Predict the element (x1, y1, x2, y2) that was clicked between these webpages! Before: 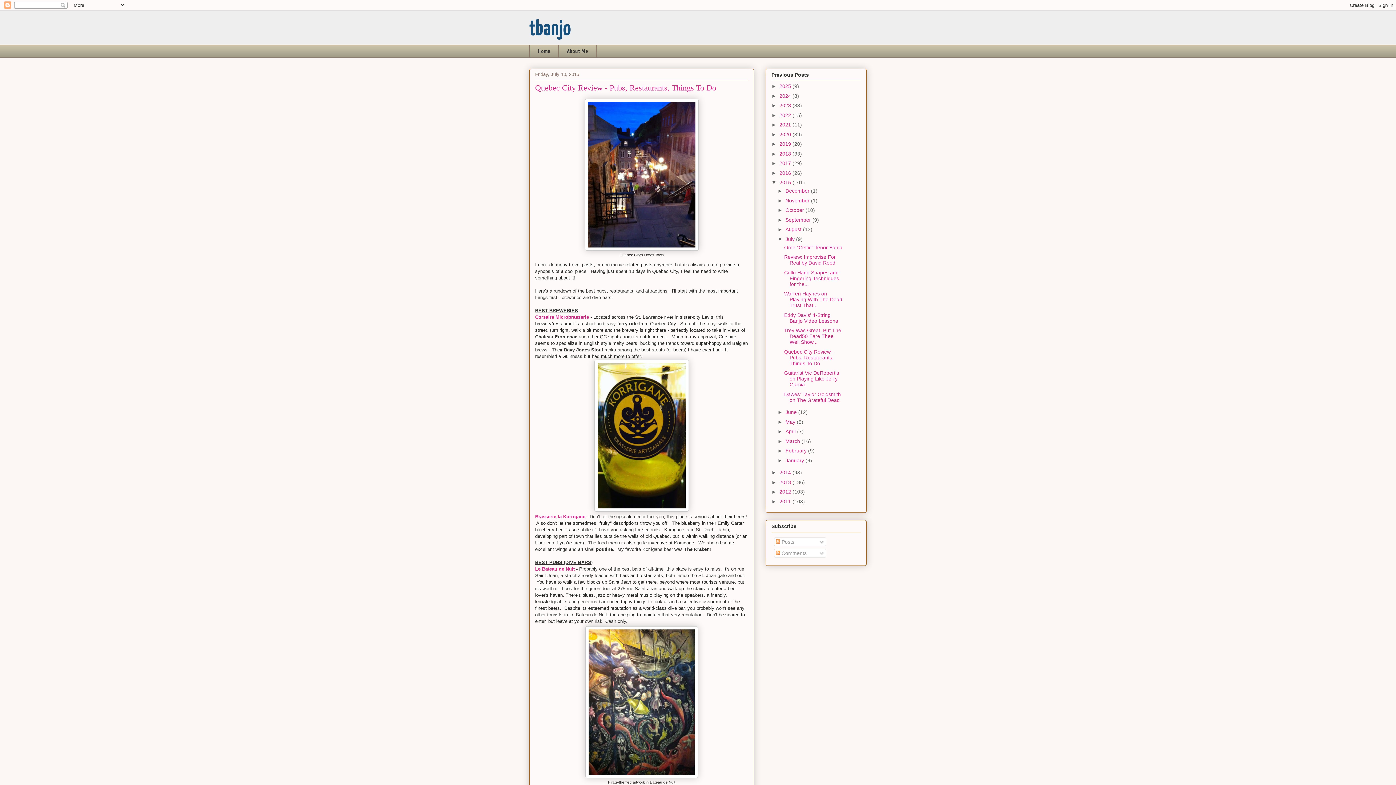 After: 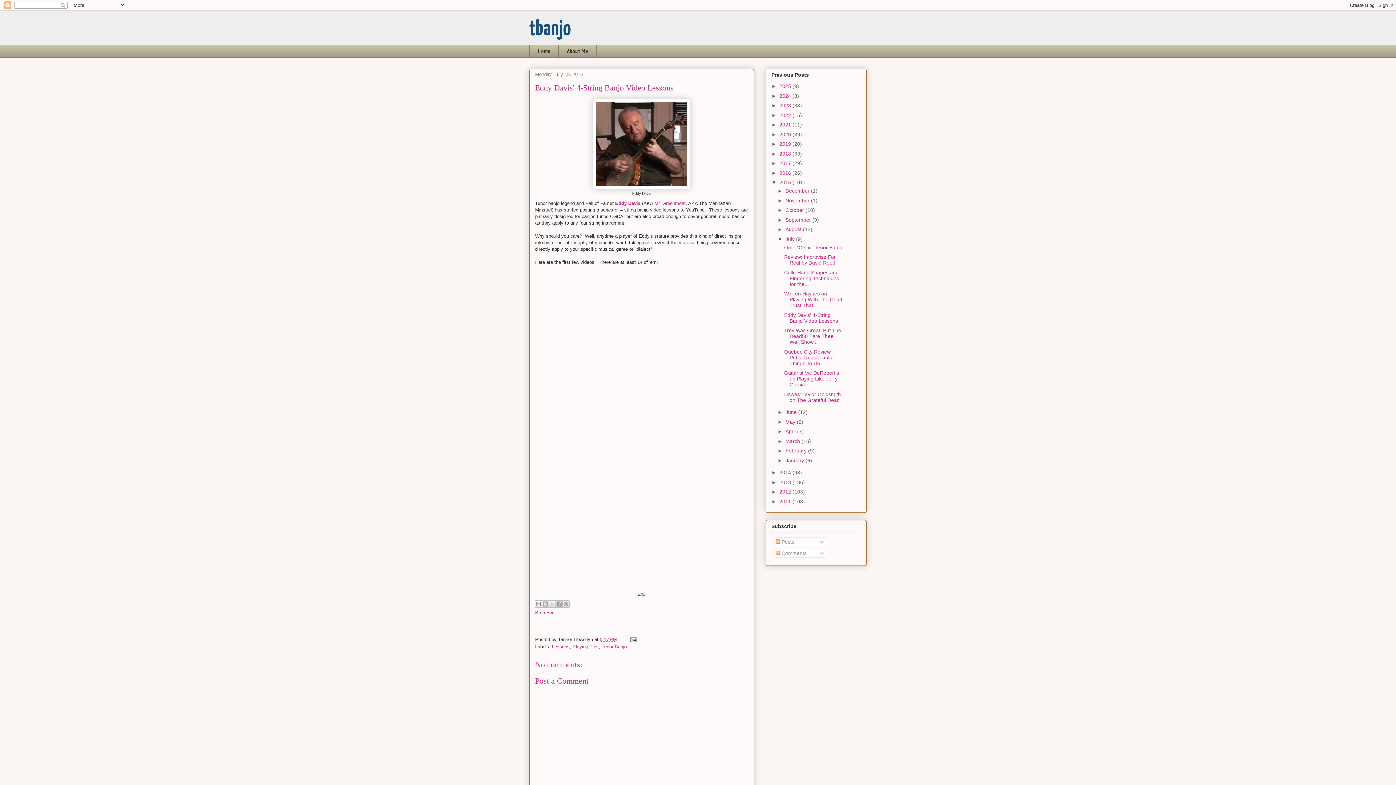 Action: label: Eddy Davis' 4-String Banjo Video Lessons bbox: (784, 312, 838, 323)